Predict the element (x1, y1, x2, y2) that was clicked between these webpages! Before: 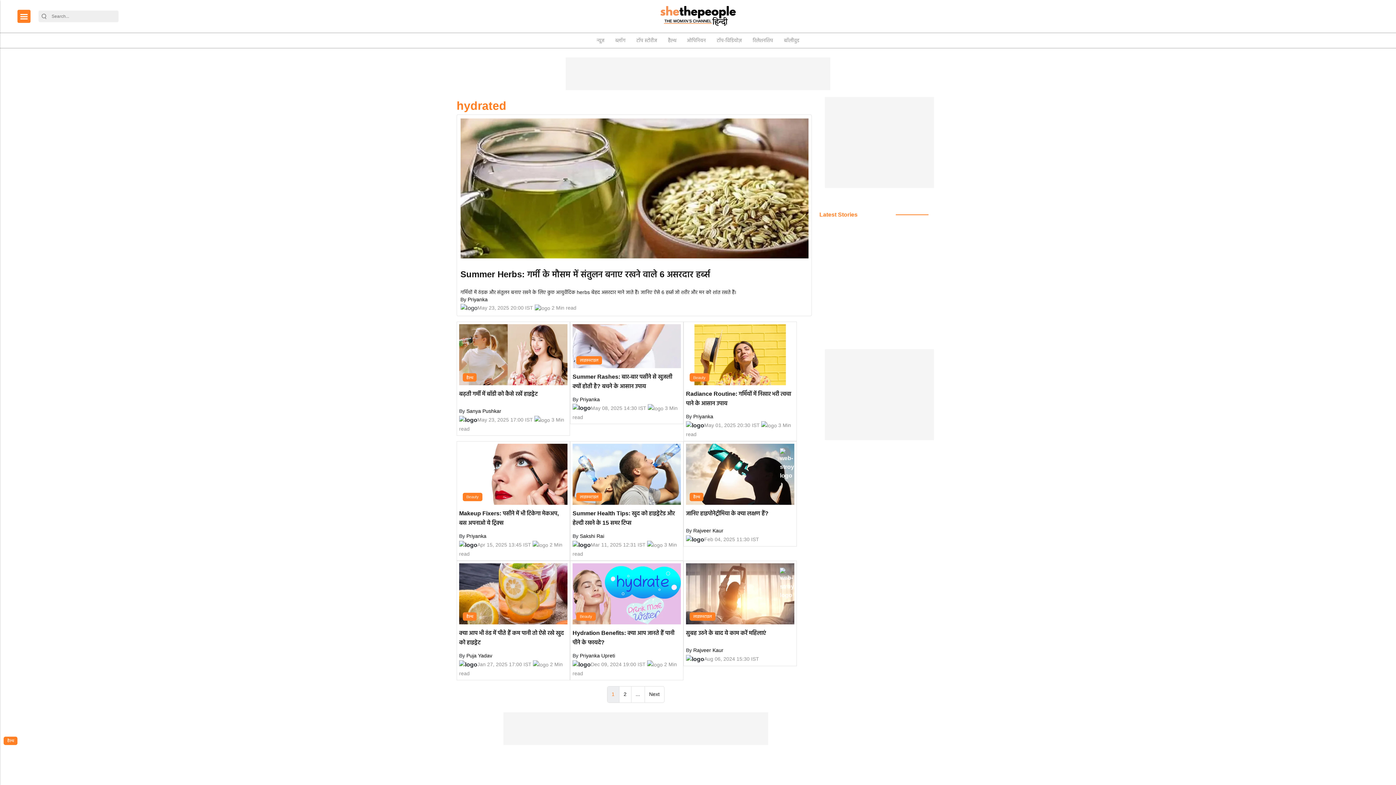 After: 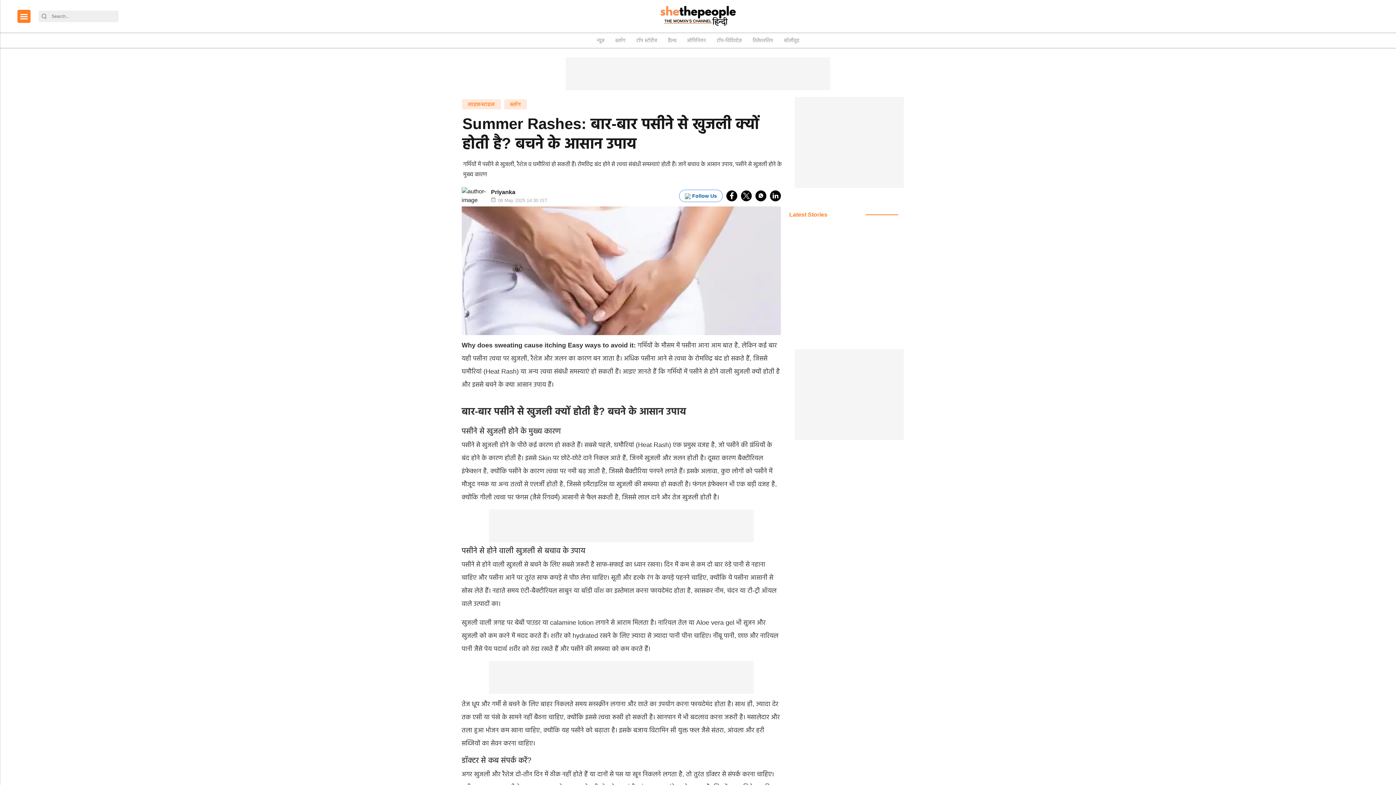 Action: label: Summer Rashes: बार-बार पसीने से खुजली क्यों होती है? बचने के आसान उपाय bbox: (572, 371, 681, 391)